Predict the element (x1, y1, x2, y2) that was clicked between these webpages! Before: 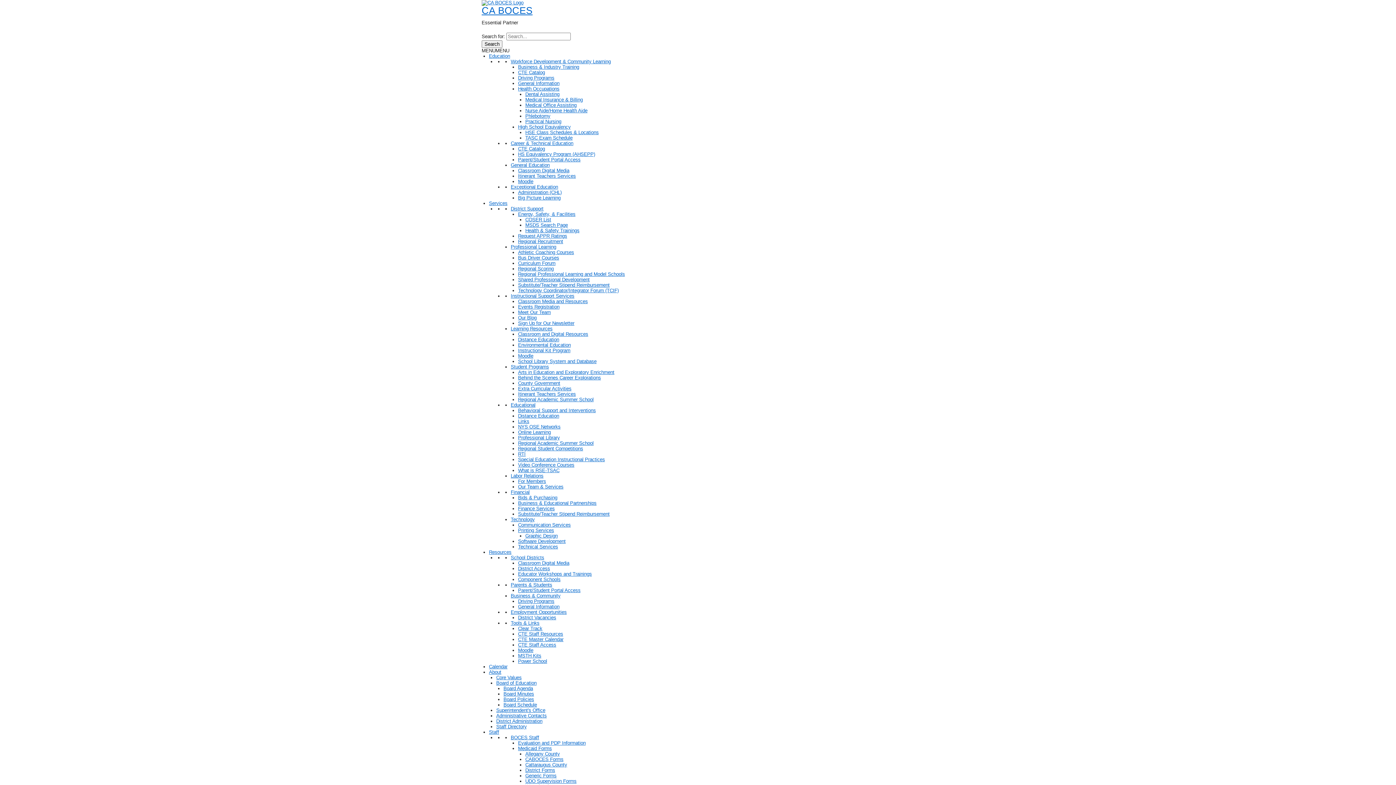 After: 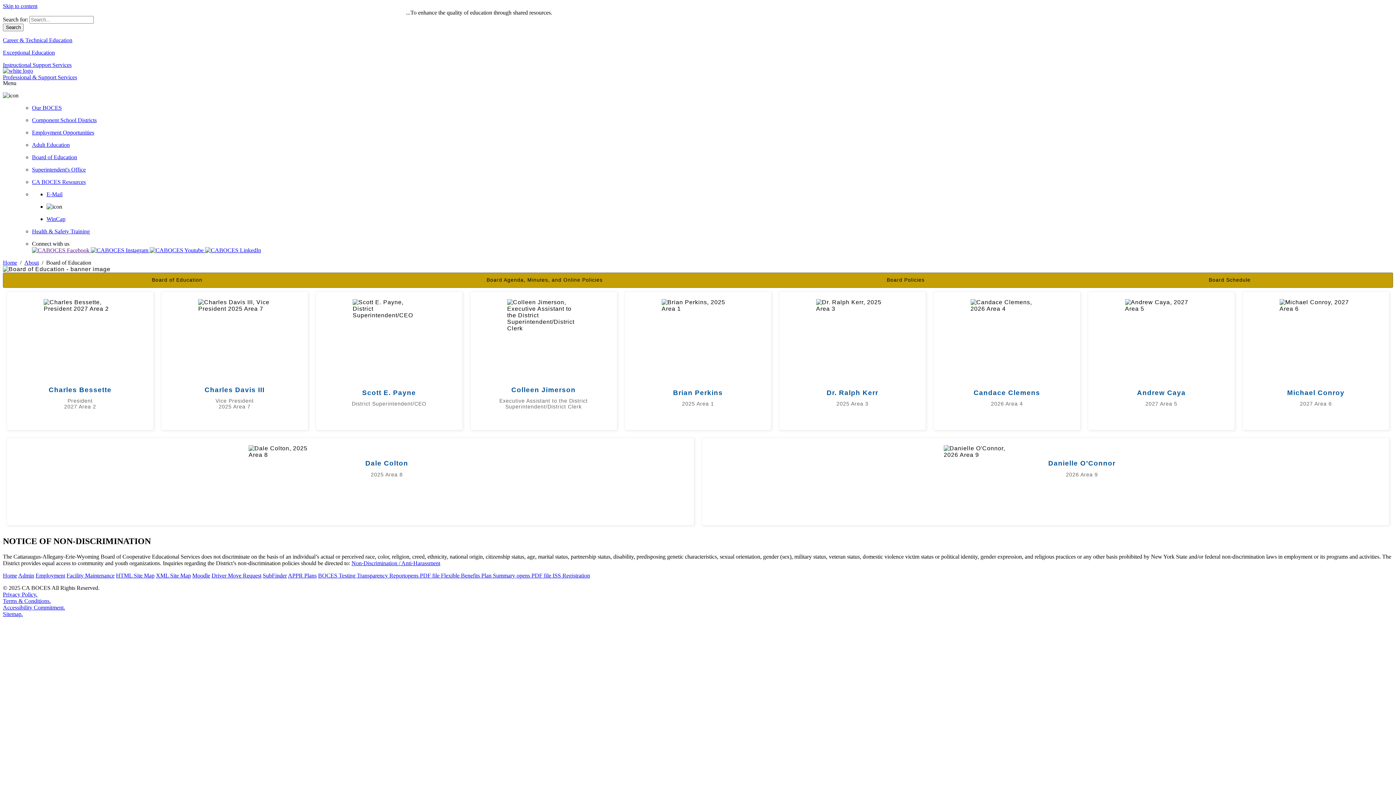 Action: bbox: (496, 680, 536, 686) label: Board of Education